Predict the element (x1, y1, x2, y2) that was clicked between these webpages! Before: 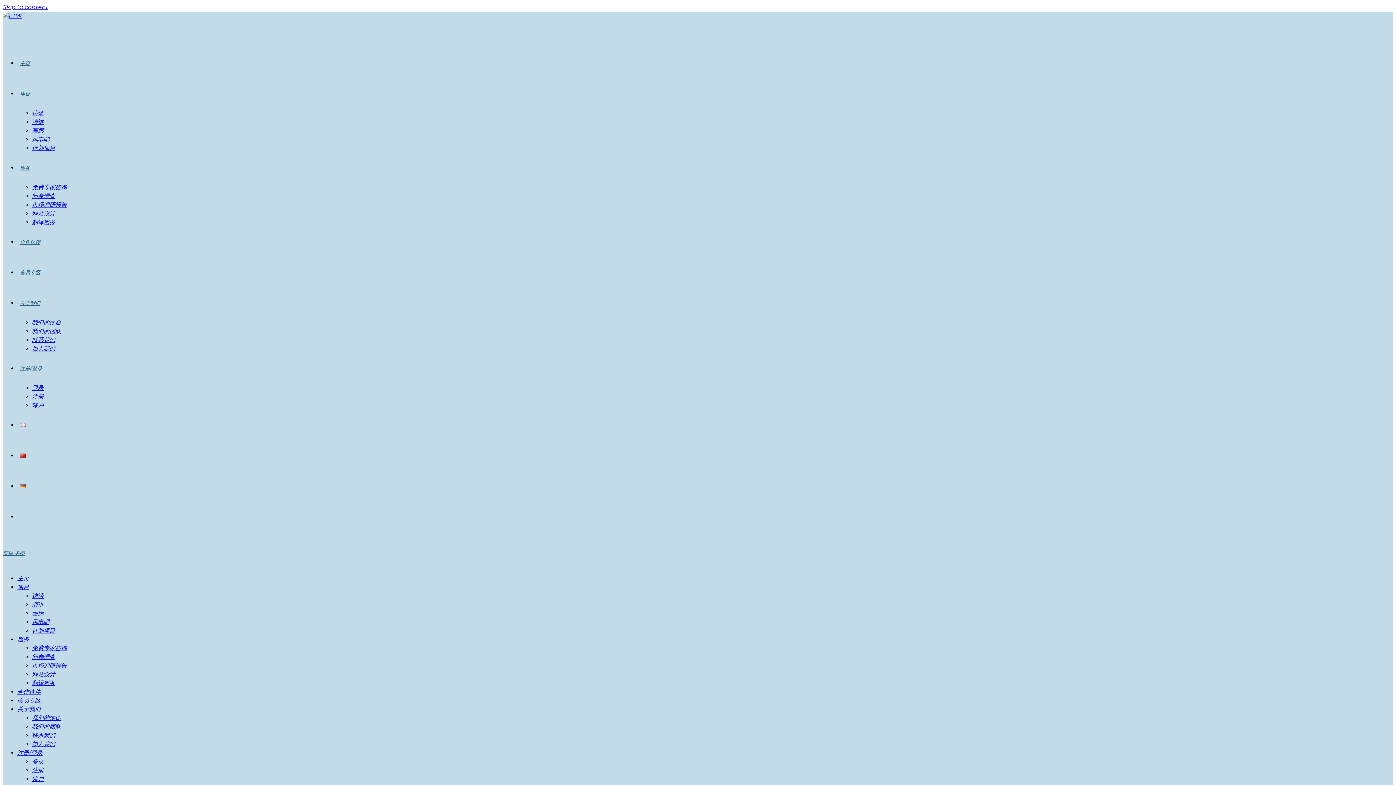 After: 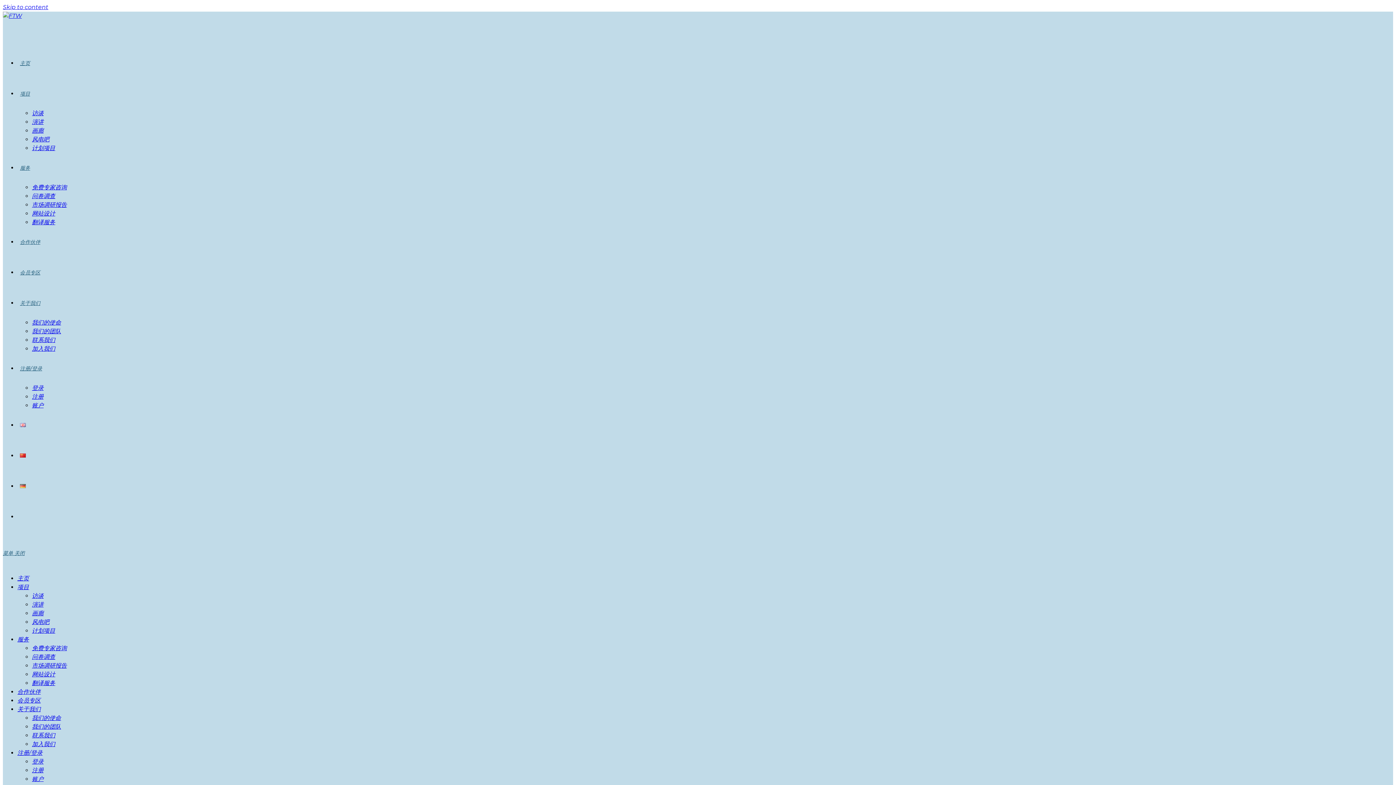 Action: bbox: (32, 109, 43, 116) label: 访谈